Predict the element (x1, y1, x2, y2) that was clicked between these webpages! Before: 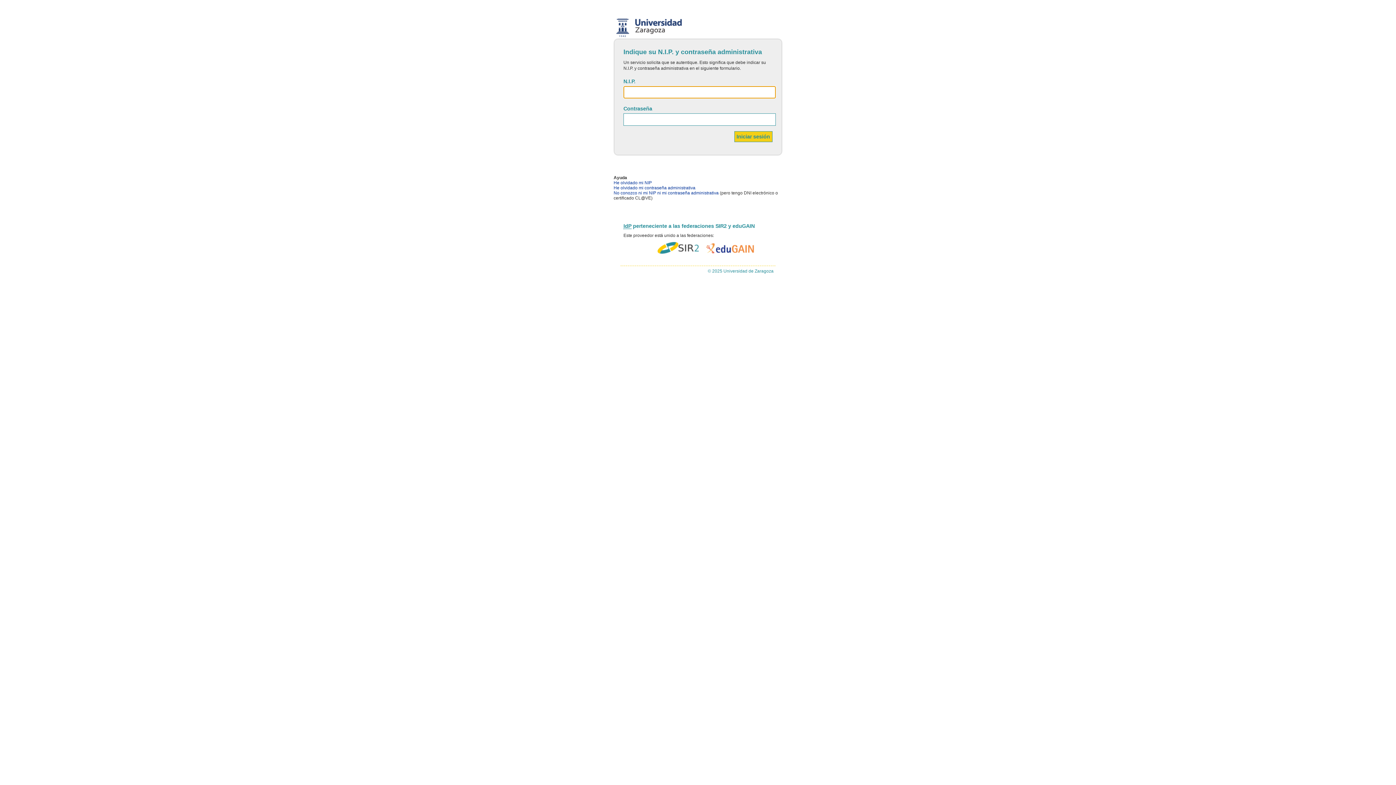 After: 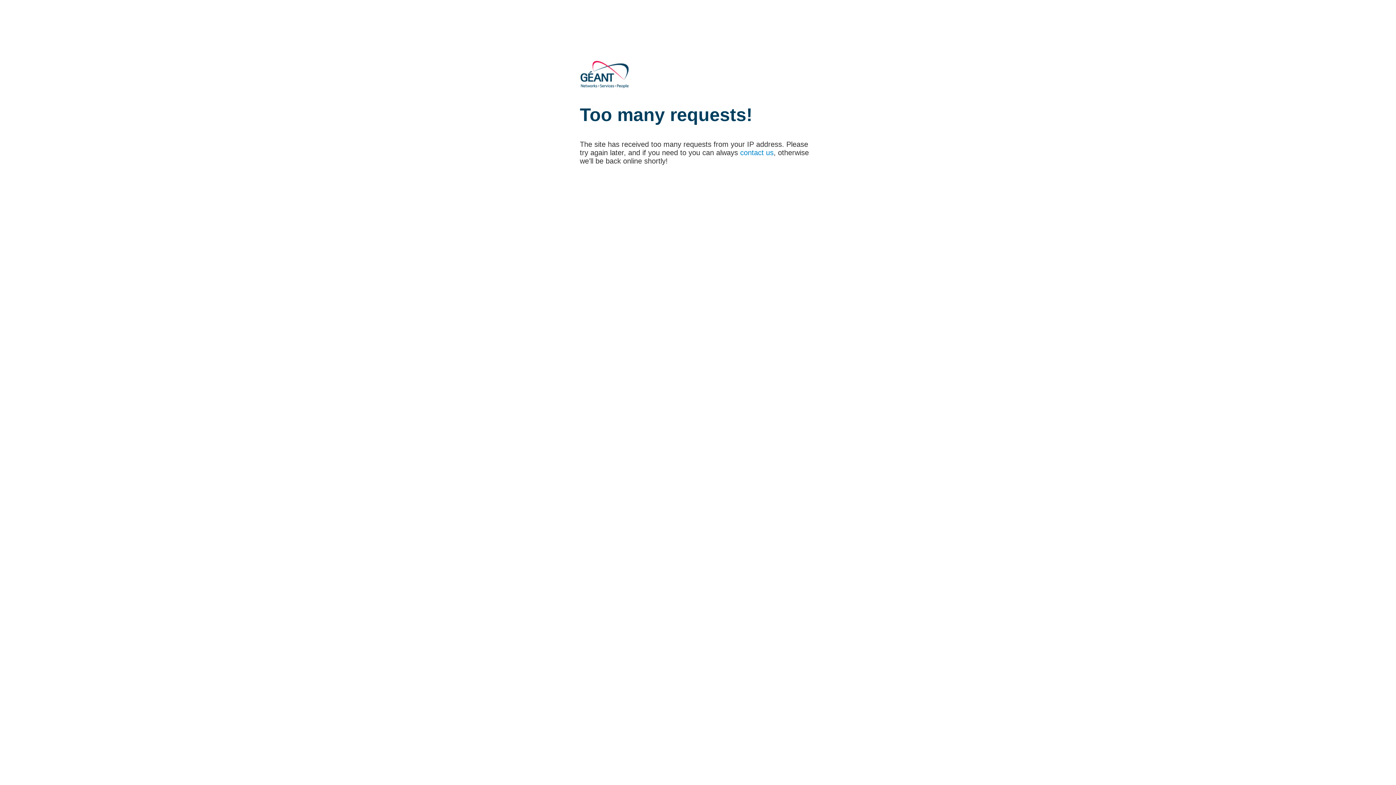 Action: bbox: (706, 242, 754, 254)